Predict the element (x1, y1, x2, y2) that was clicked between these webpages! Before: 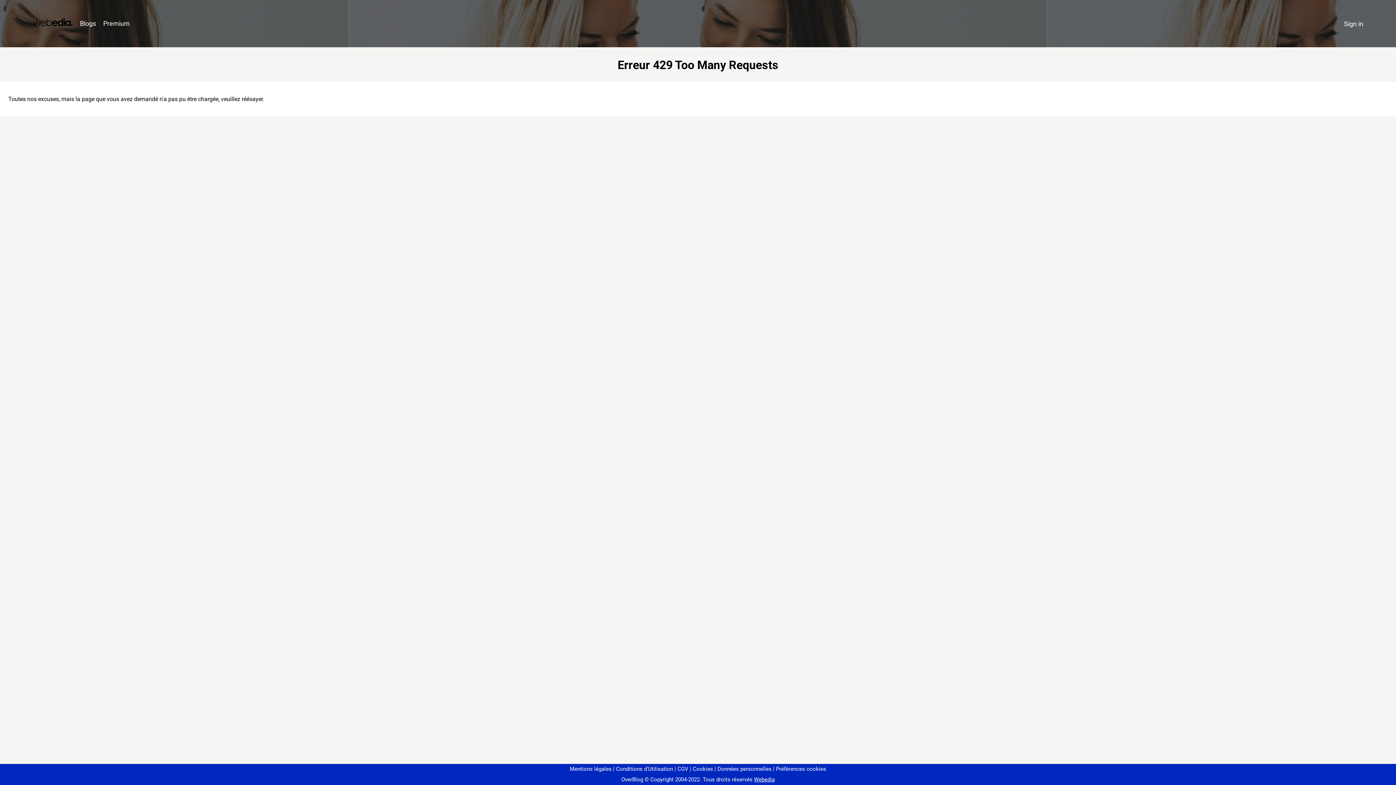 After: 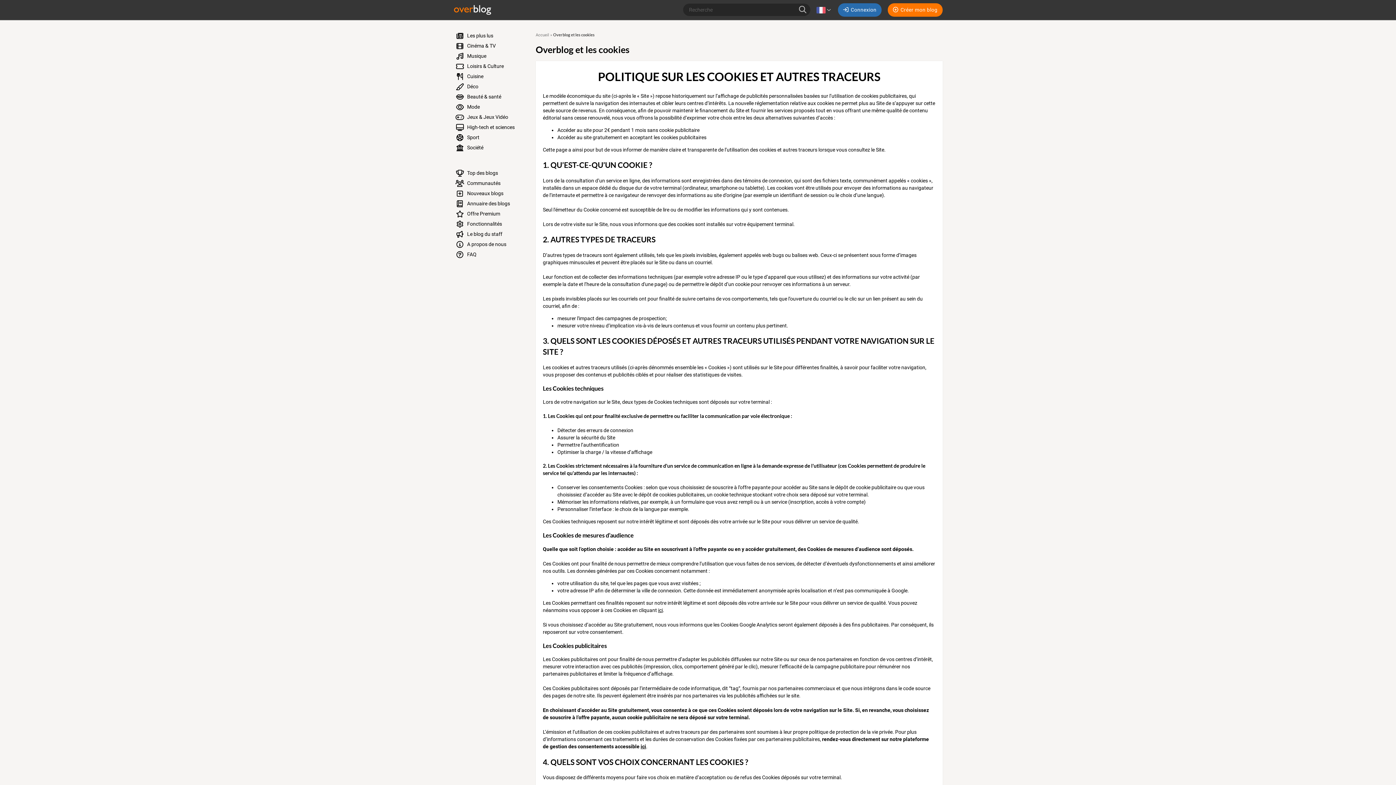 Action: bbox: (690, 766, 713, 772) label: Cookies